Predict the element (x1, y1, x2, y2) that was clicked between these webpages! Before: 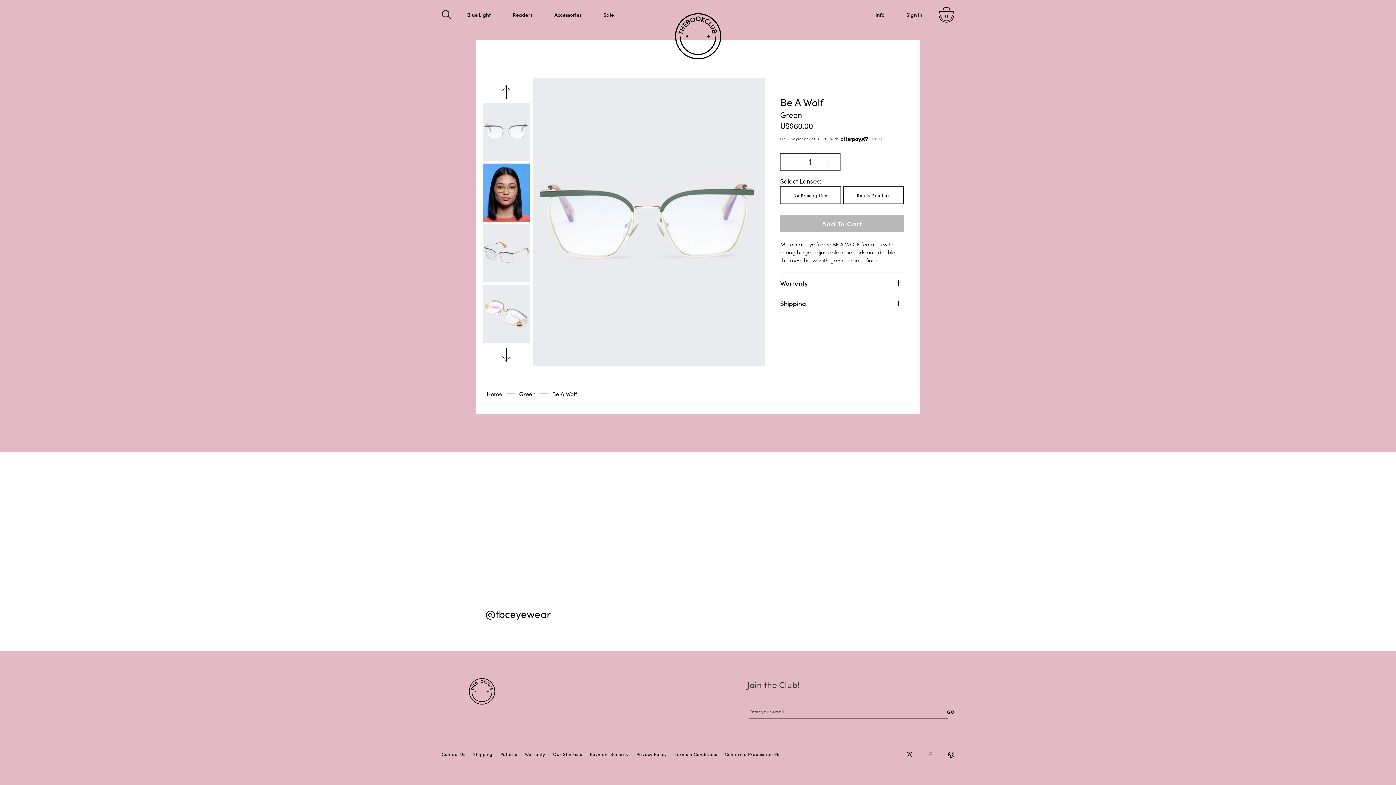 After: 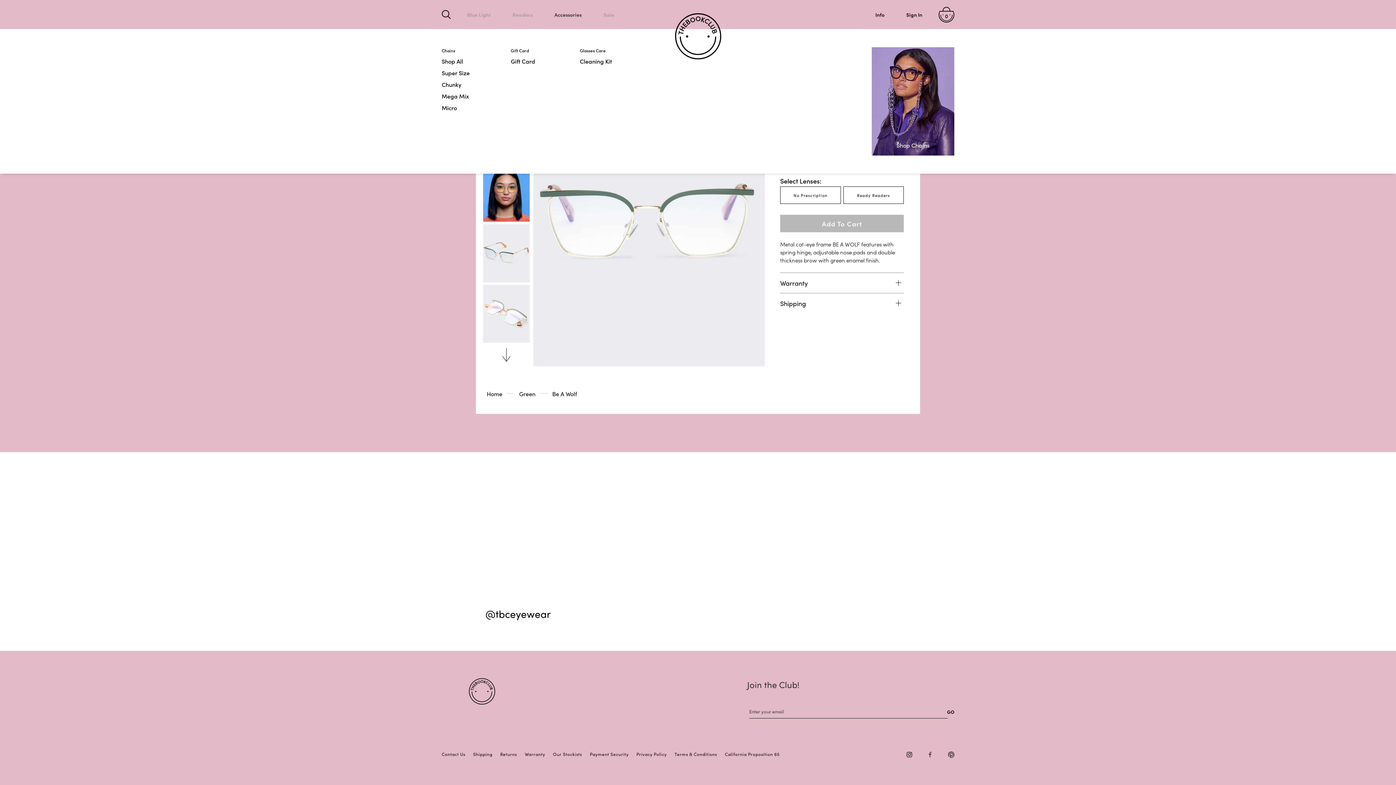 Action: bbox: (543, 0, 592, 29) label: Accessories